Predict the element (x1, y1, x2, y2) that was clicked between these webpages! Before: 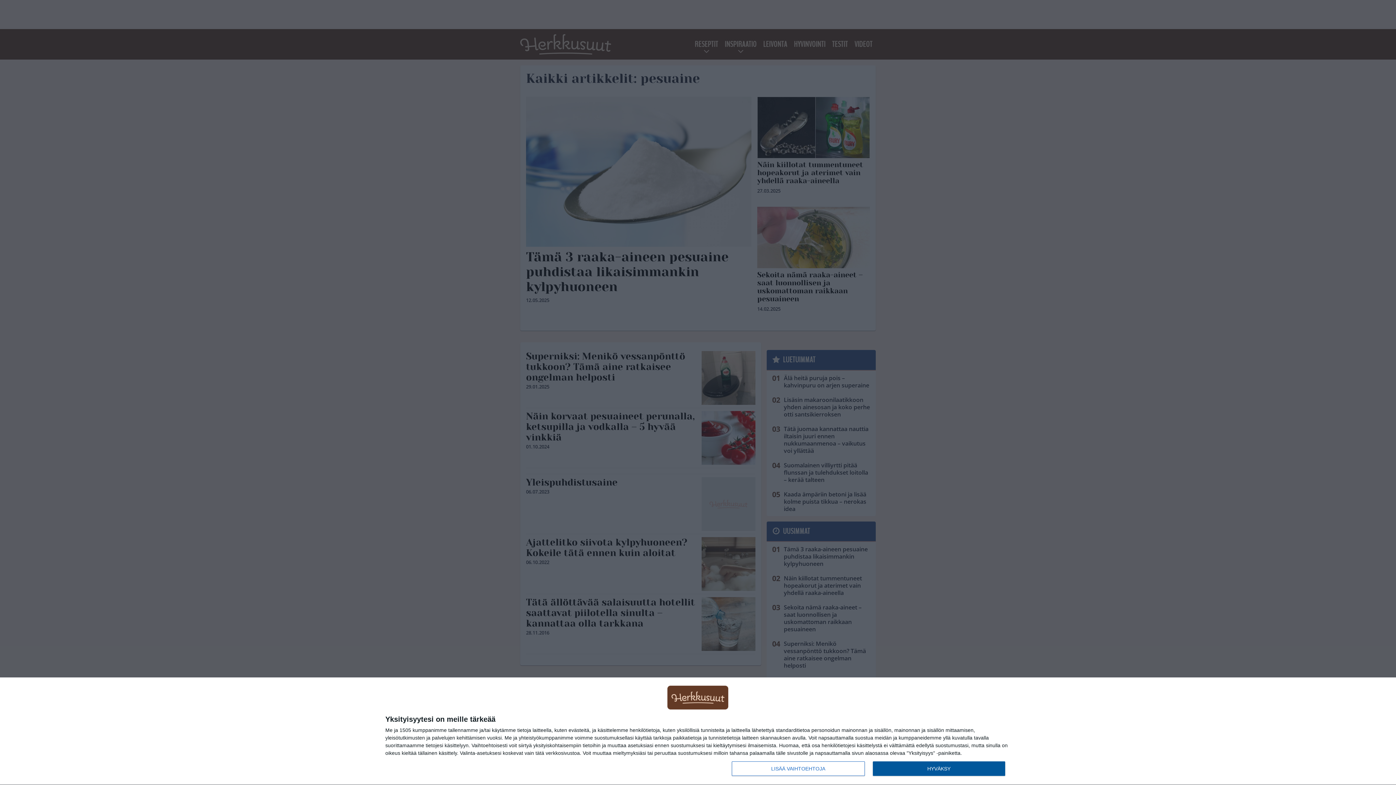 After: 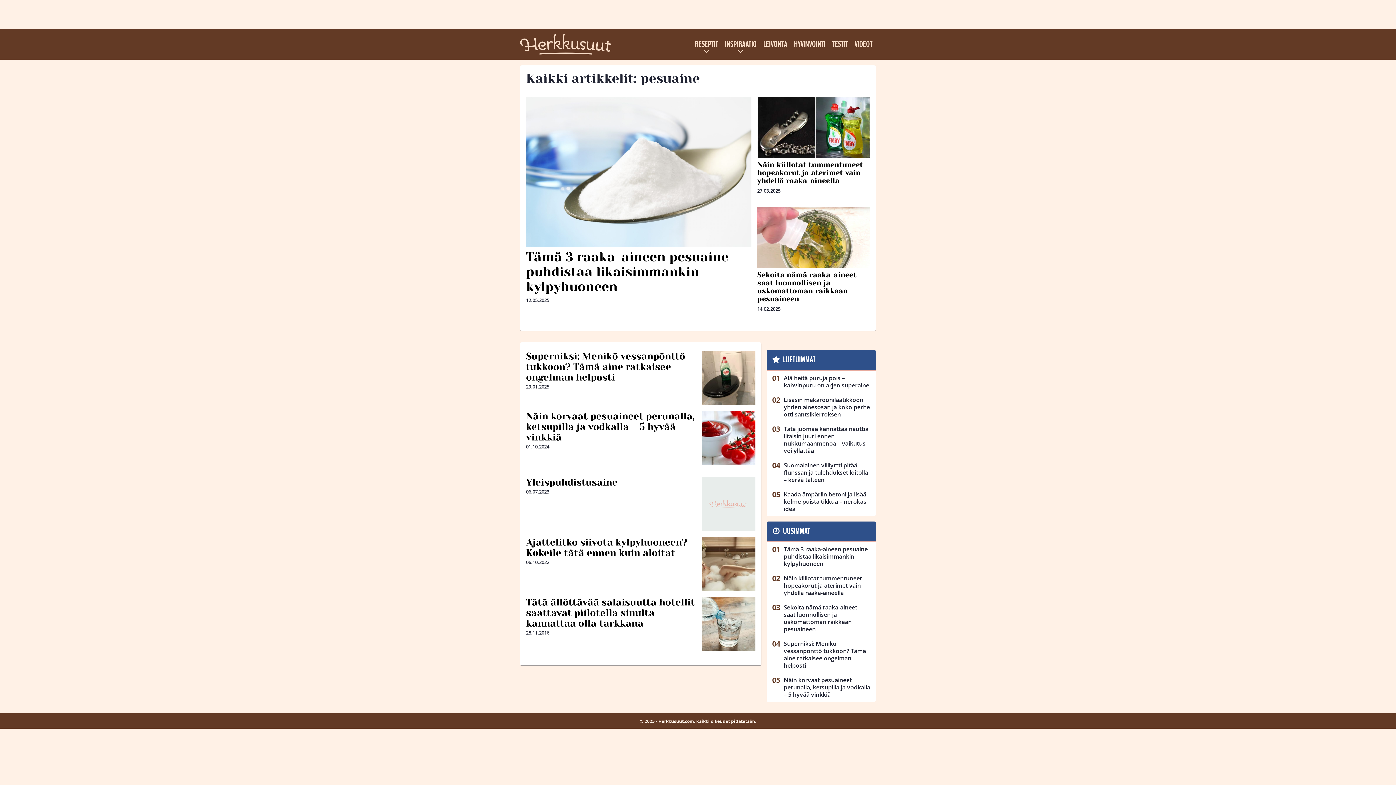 Action: bbox: (872, 761, 1005, 776) label: HYVÄKSY